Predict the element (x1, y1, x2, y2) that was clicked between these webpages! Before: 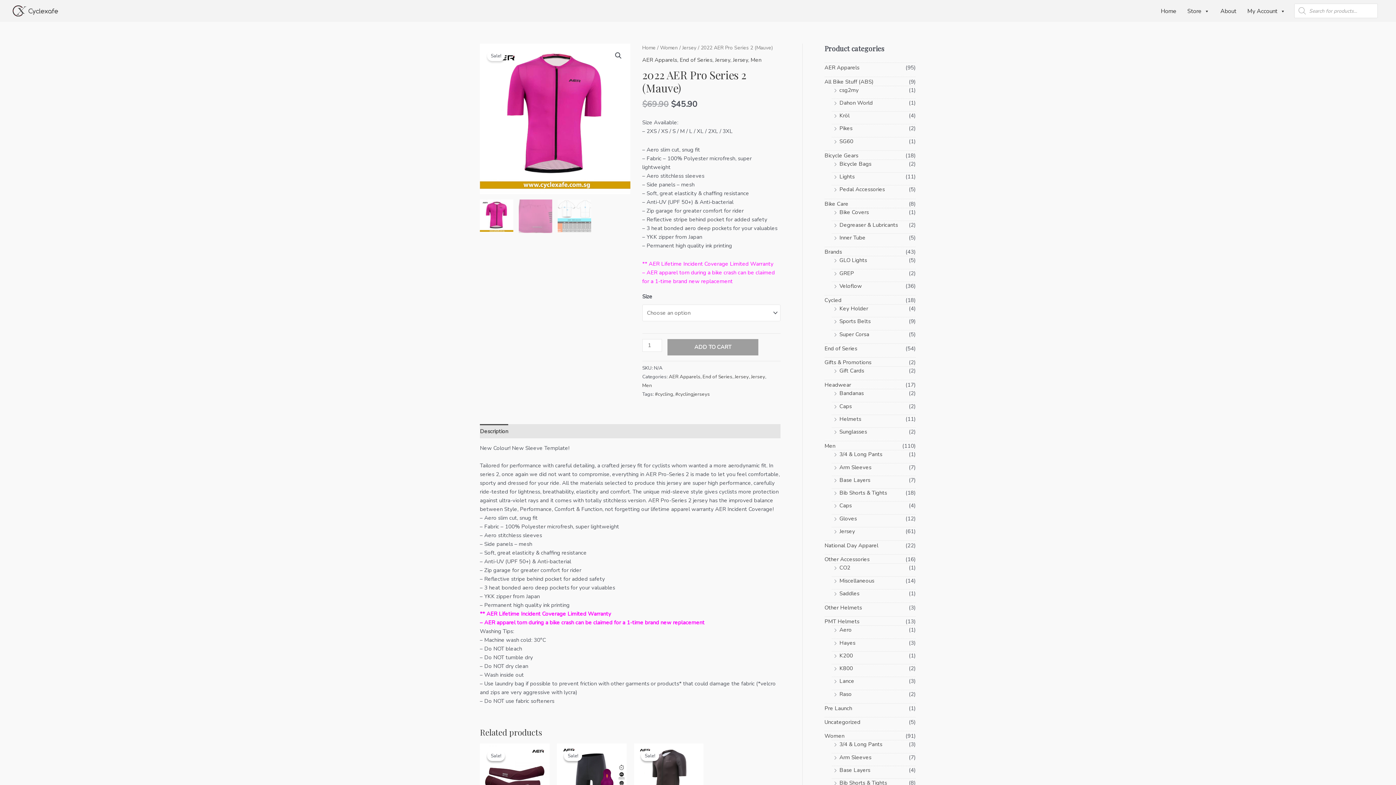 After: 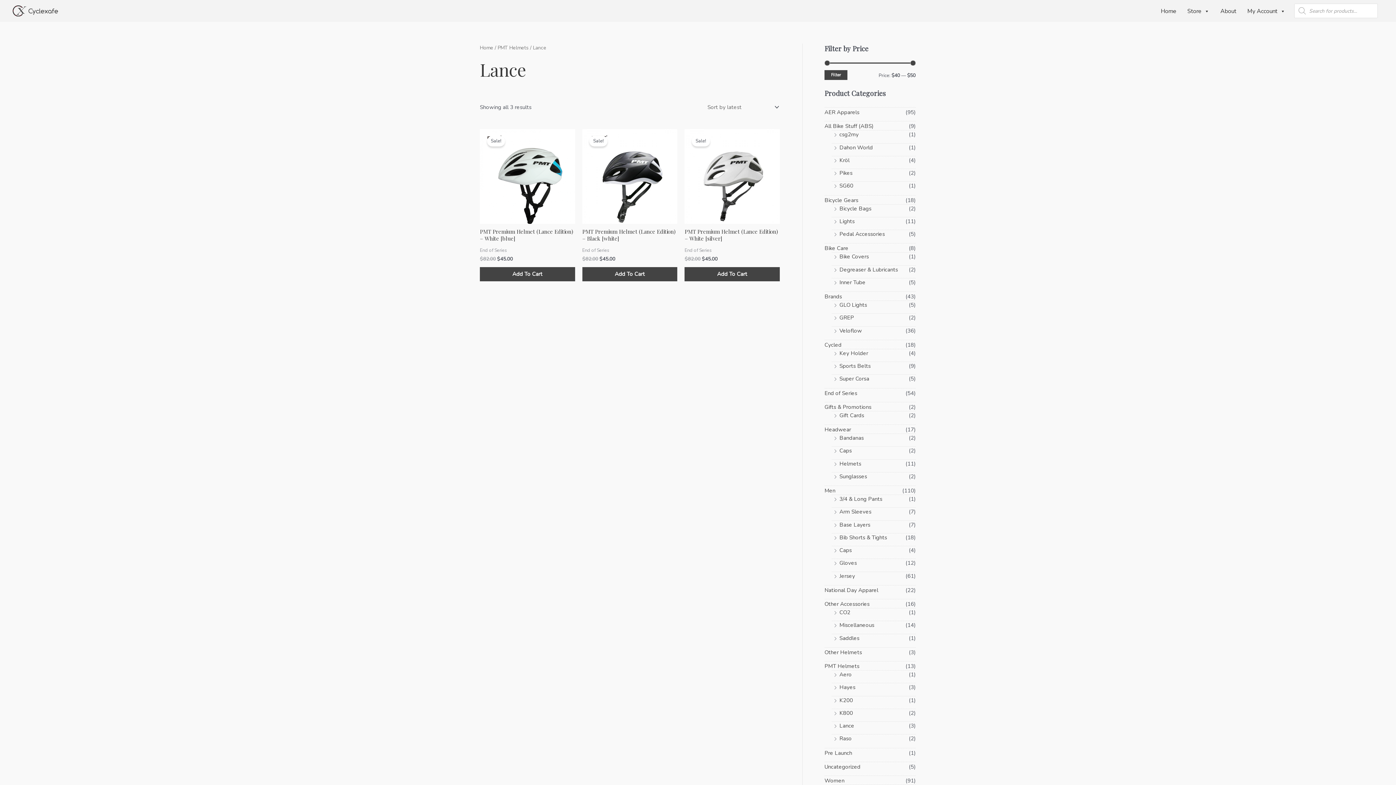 Action: bbox: (839, 677, 854, 685) label: Lance